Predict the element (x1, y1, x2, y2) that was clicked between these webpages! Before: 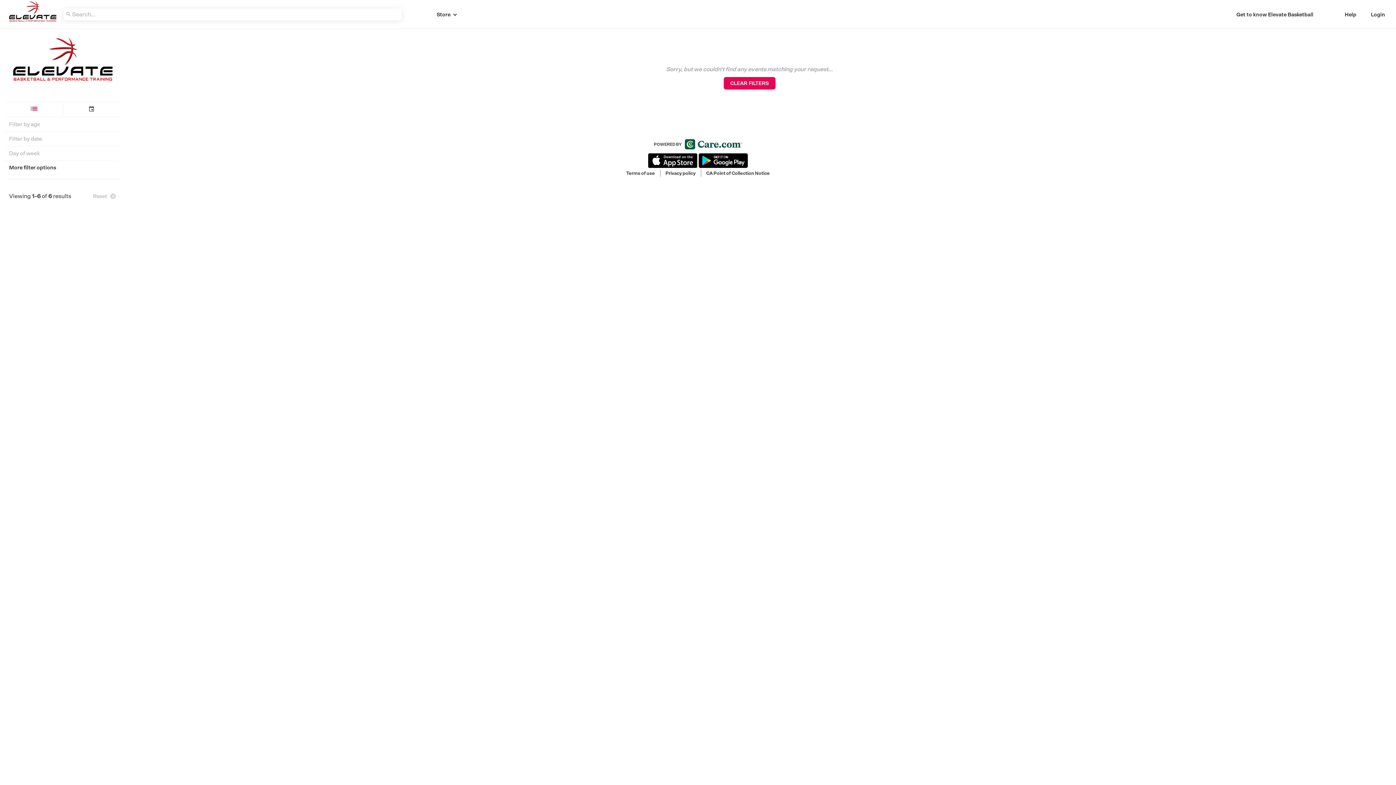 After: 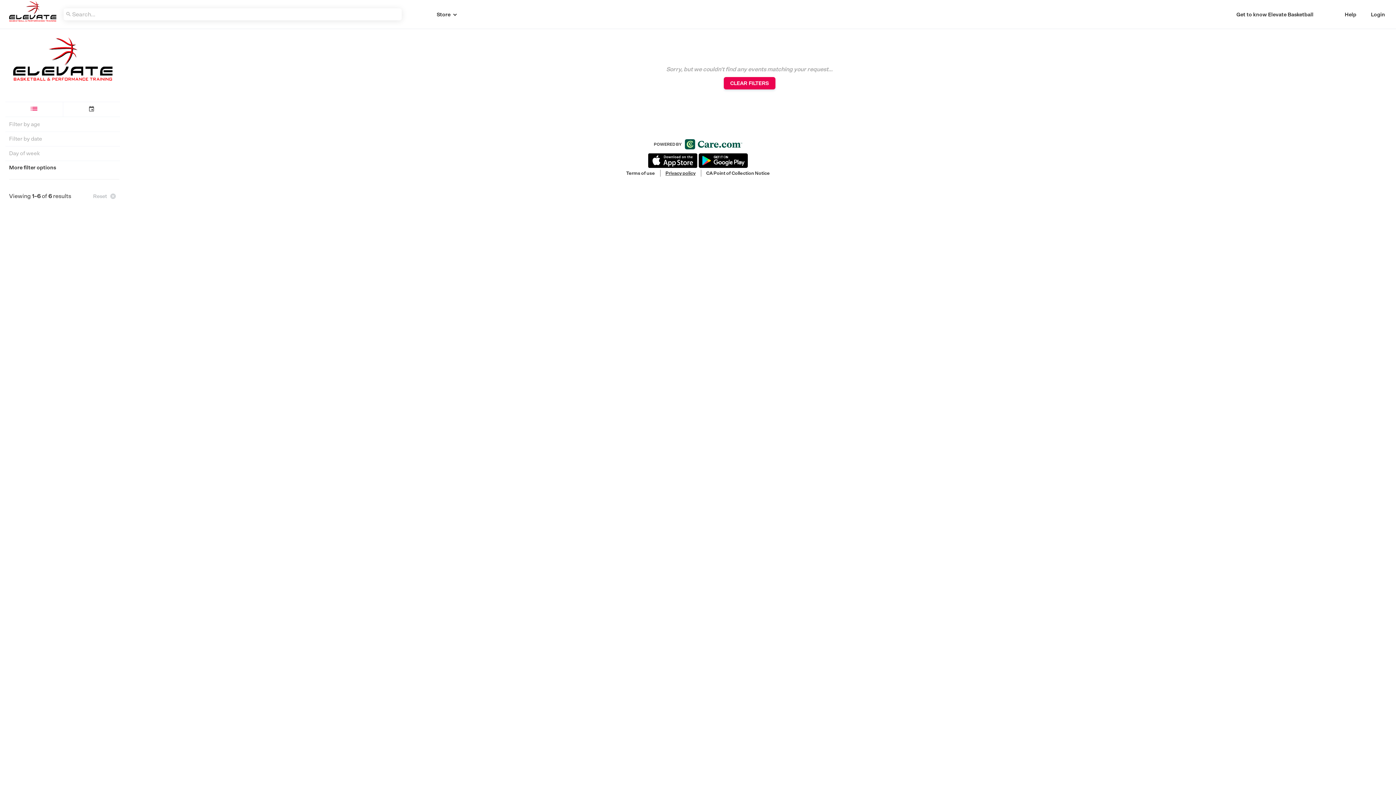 Action: label: Privacy policy bbox: (660, 169, 700, 176)